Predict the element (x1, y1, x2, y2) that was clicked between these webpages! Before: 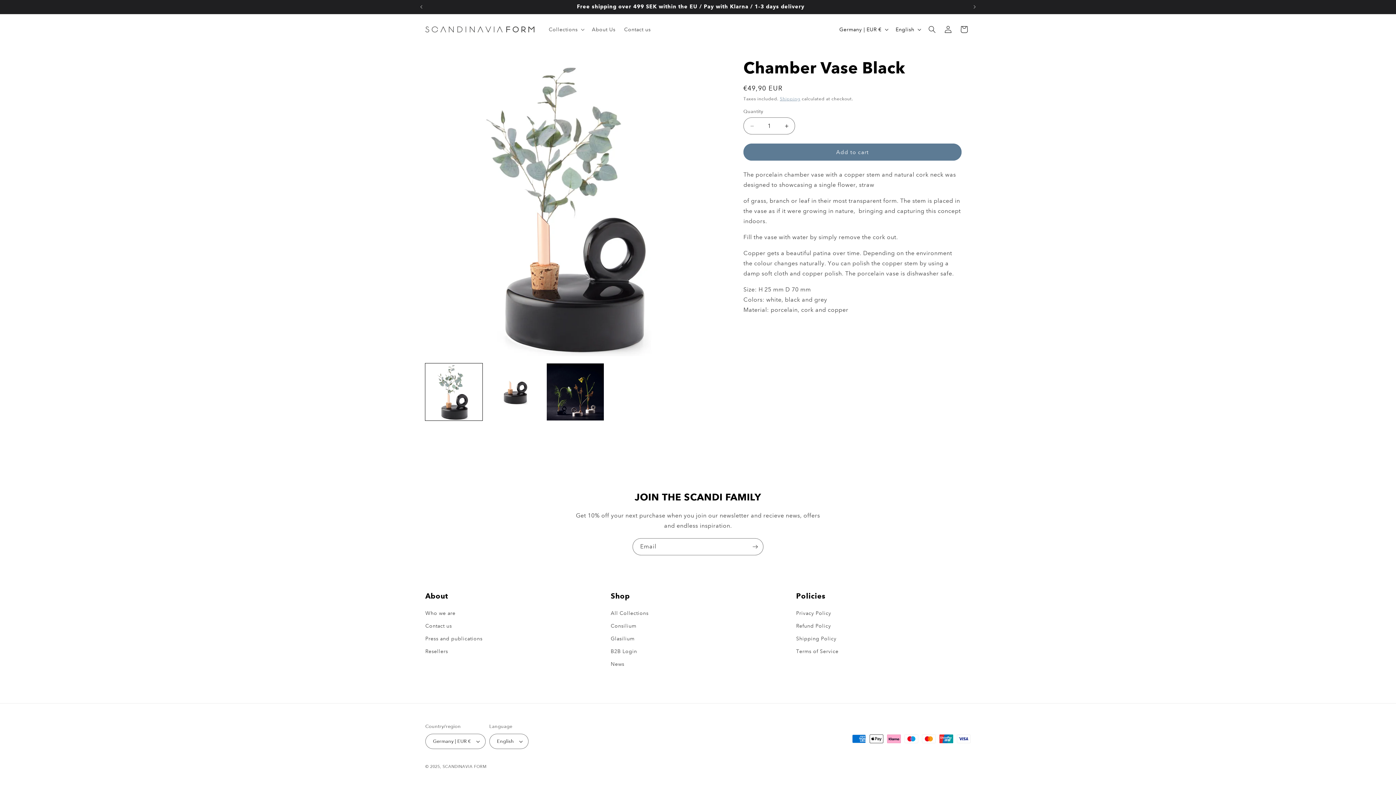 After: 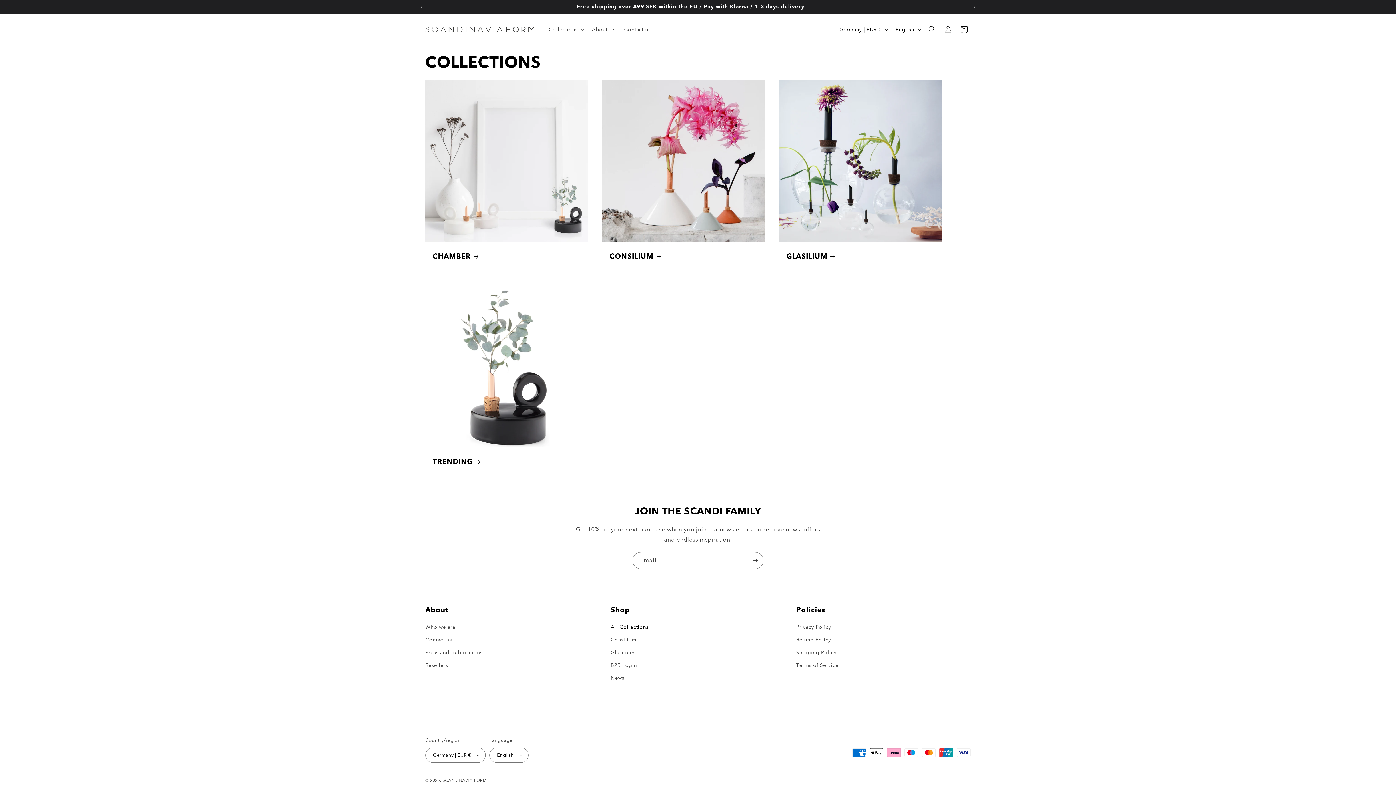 Action: label: All Collections bbox: (610, 609, 648, 620)